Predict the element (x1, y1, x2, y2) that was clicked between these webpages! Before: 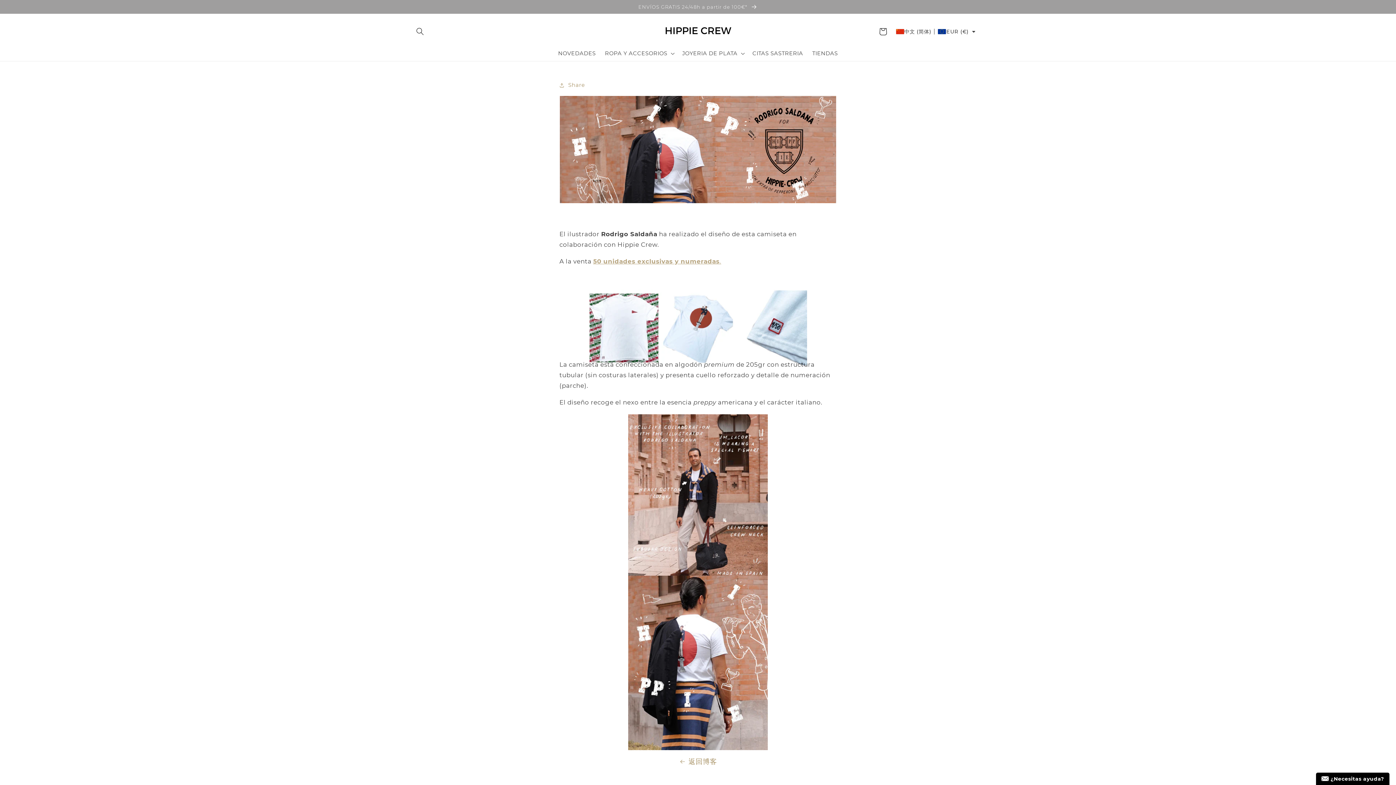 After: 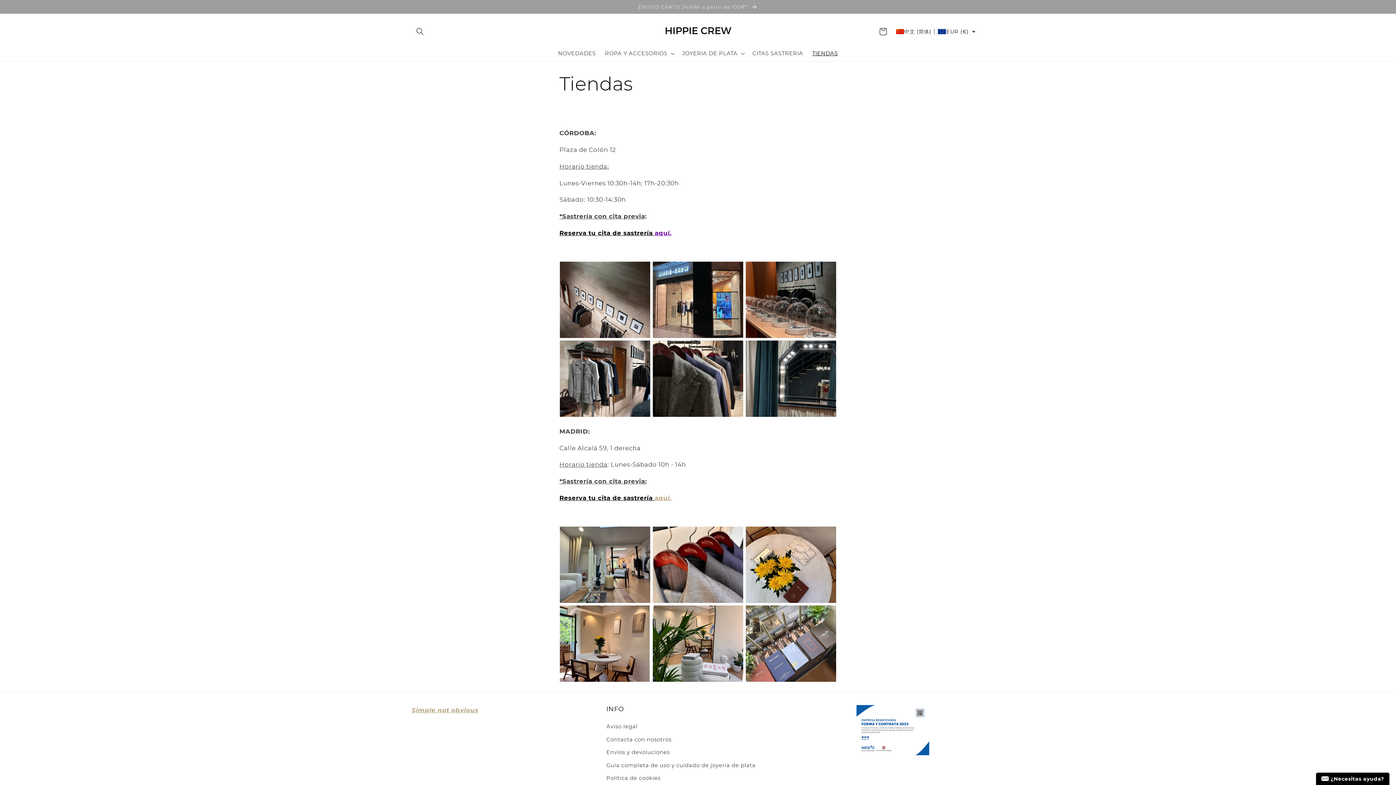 Action: label: TIENDAS bbox: (807, 45, 842, 61)